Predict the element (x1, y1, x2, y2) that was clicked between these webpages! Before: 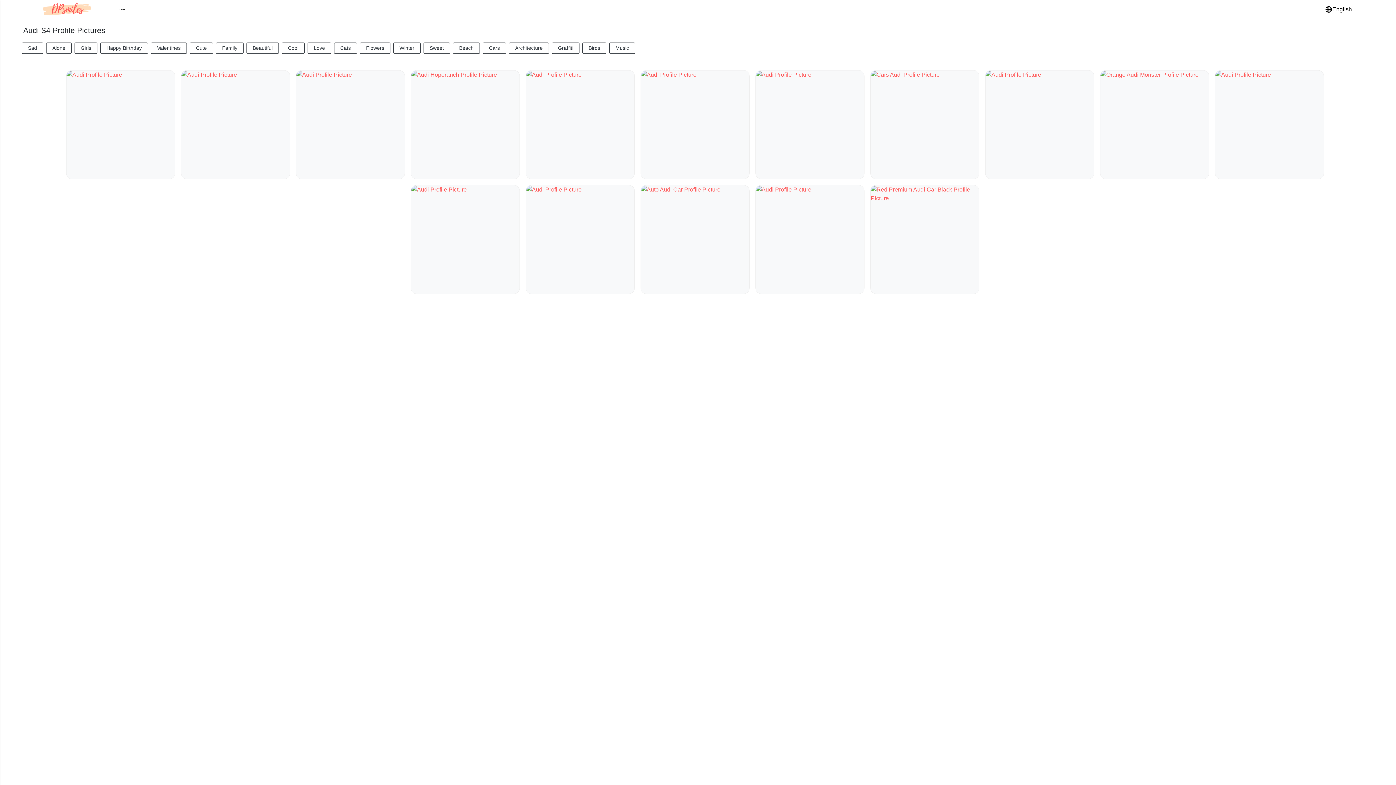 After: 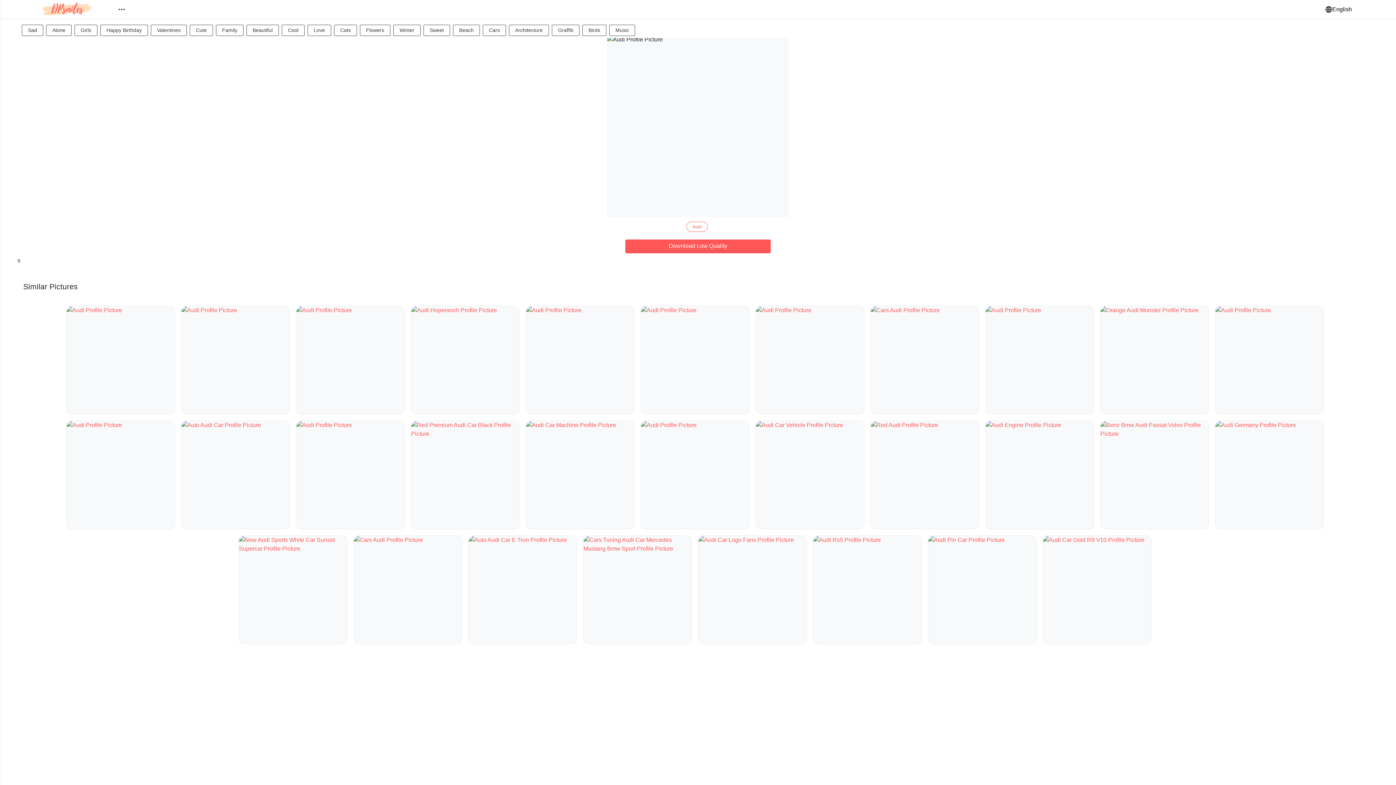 Action: bbox: (410, 185, 520, 294)